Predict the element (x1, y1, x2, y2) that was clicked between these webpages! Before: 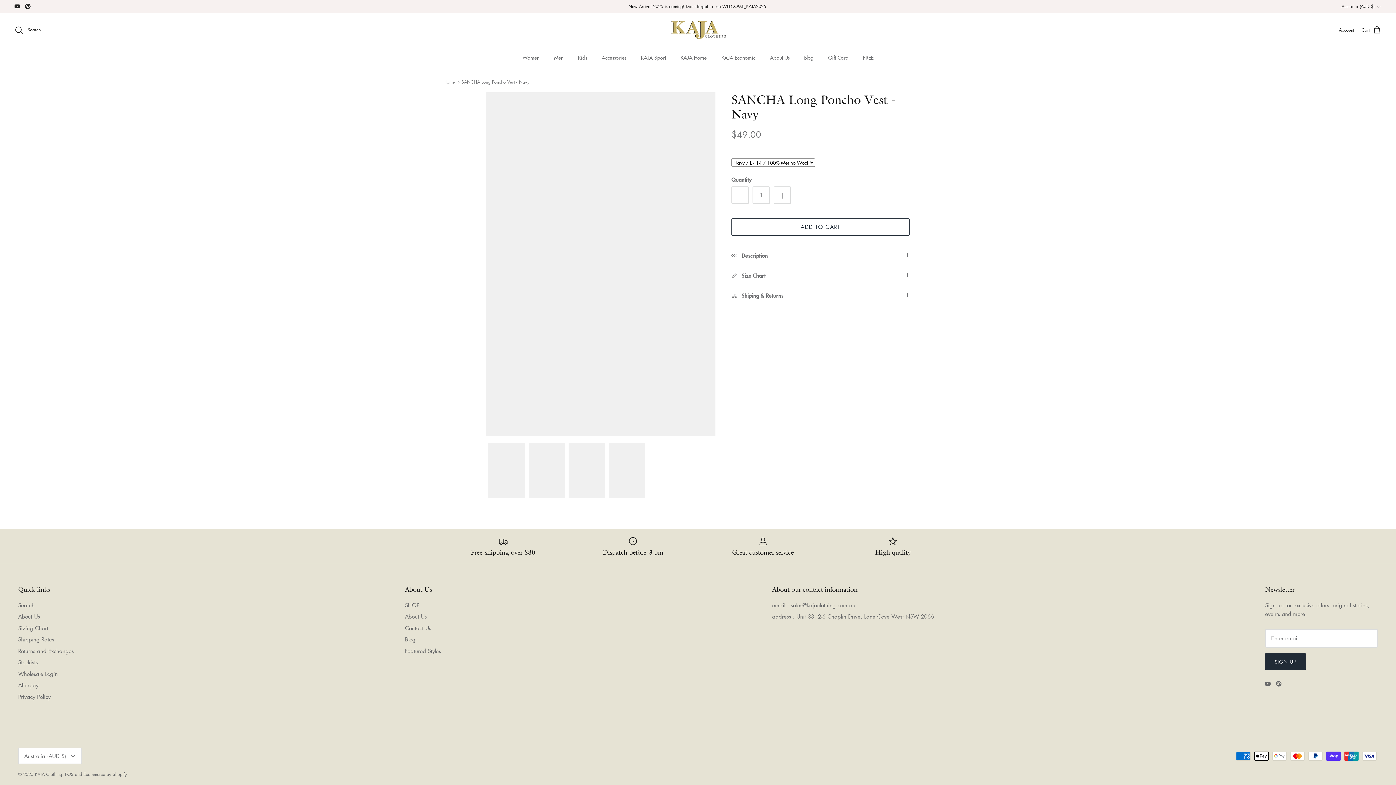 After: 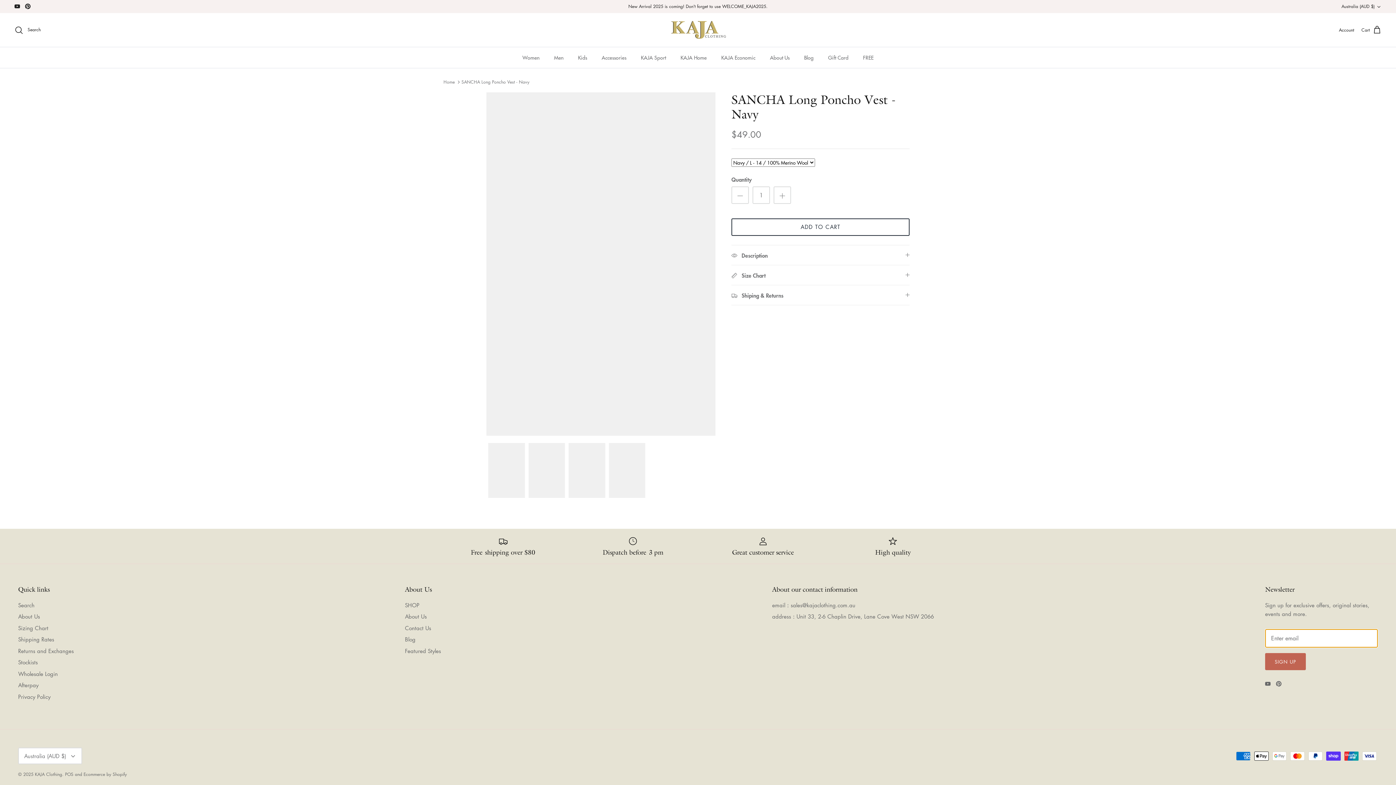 Action: bbox: (1265, 653, 1306, 670) label: SIGN UP